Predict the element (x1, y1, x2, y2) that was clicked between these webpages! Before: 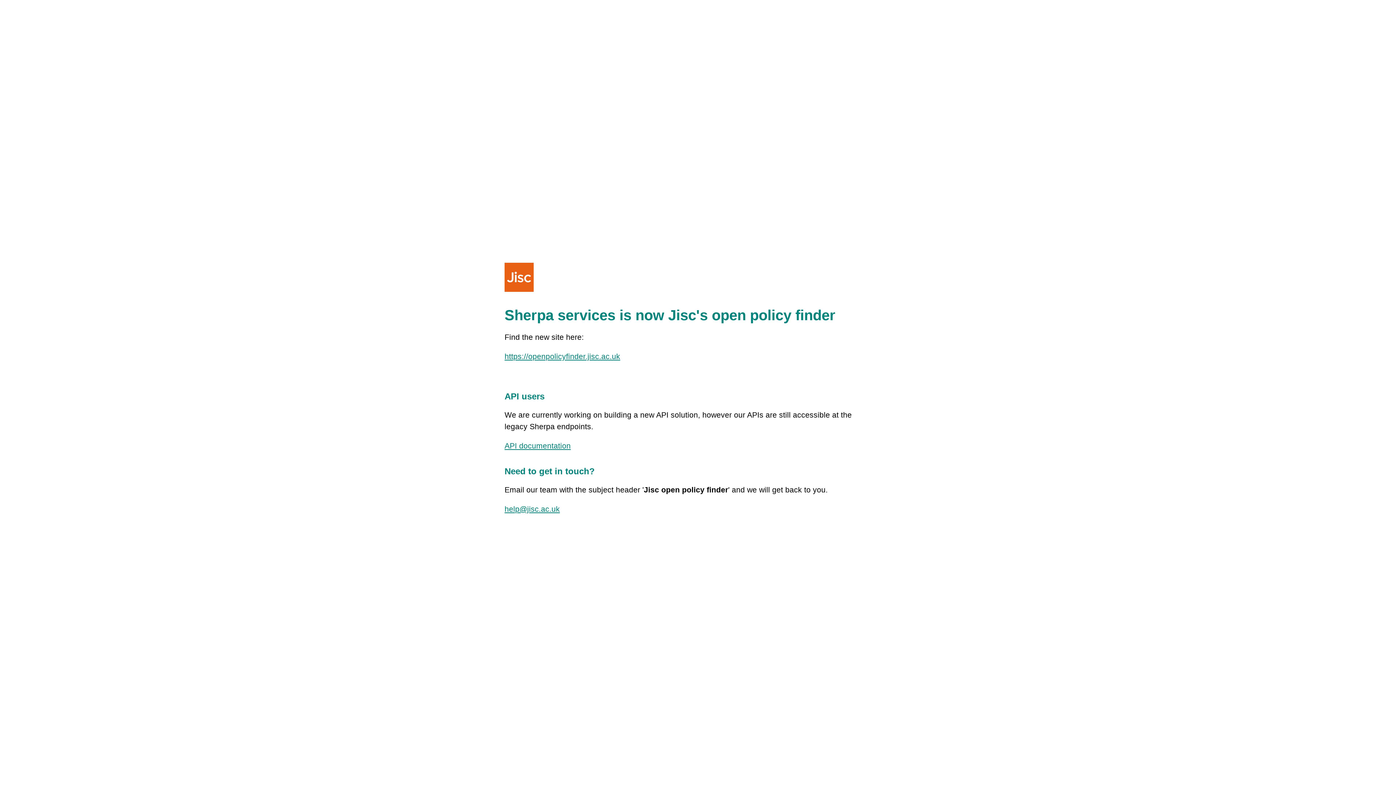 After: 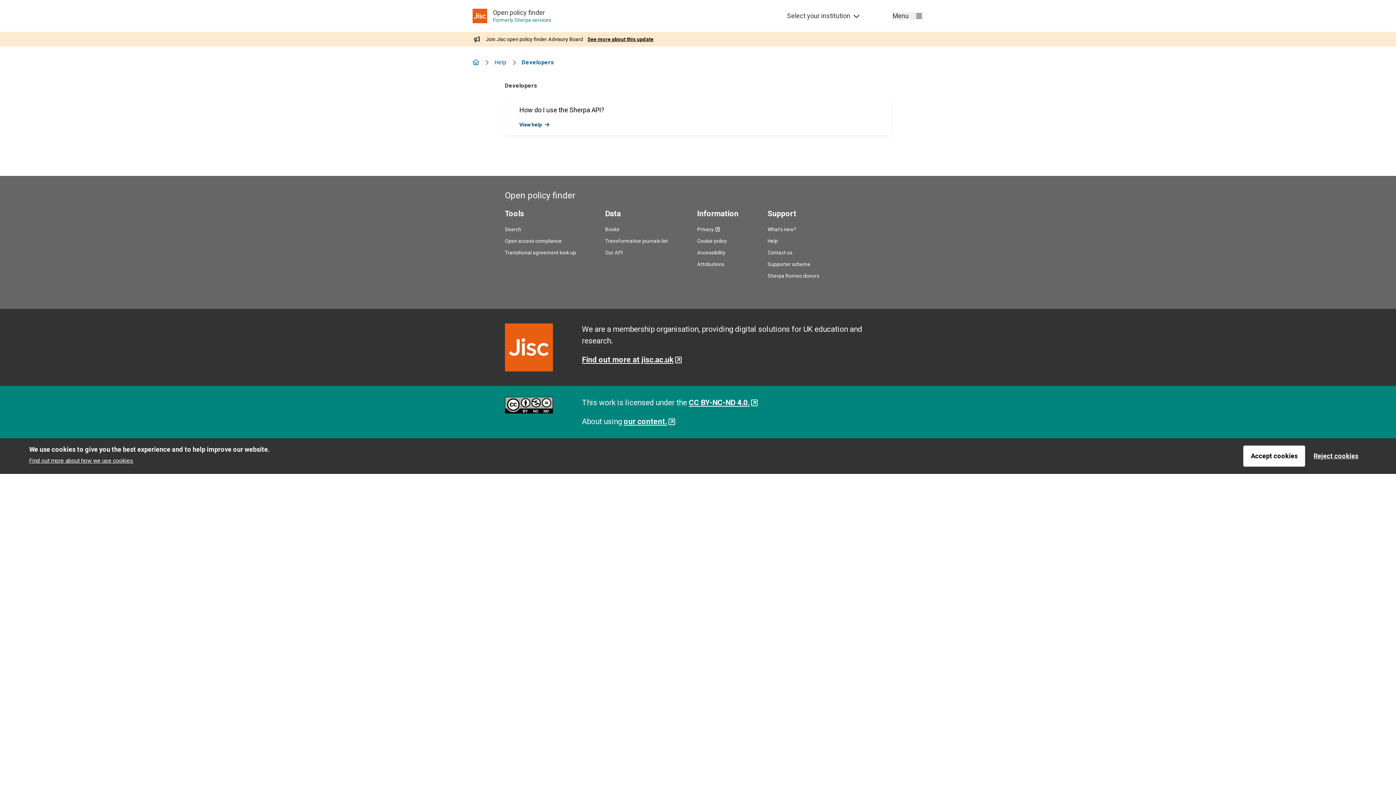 Action: label: API documentation bbox: (504, 441, 570, 450)